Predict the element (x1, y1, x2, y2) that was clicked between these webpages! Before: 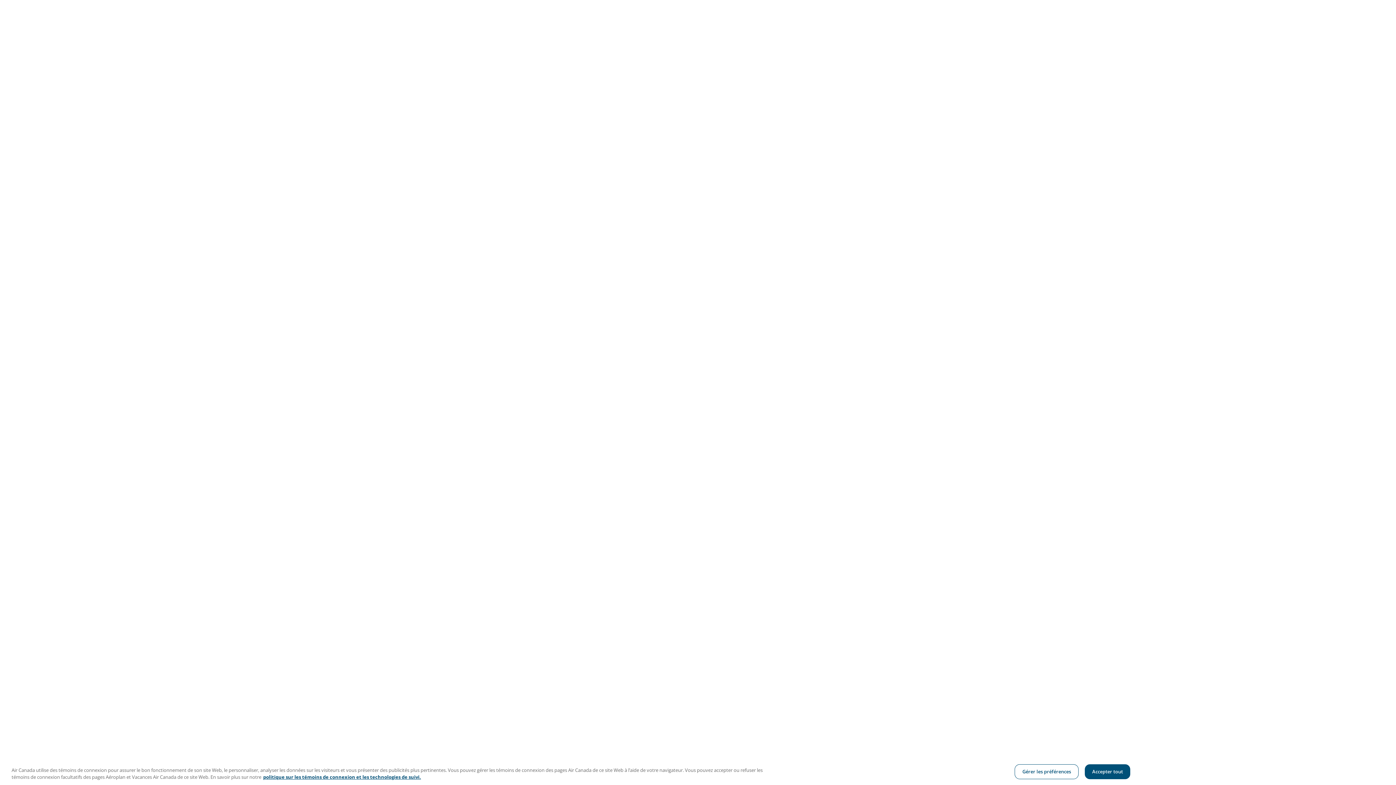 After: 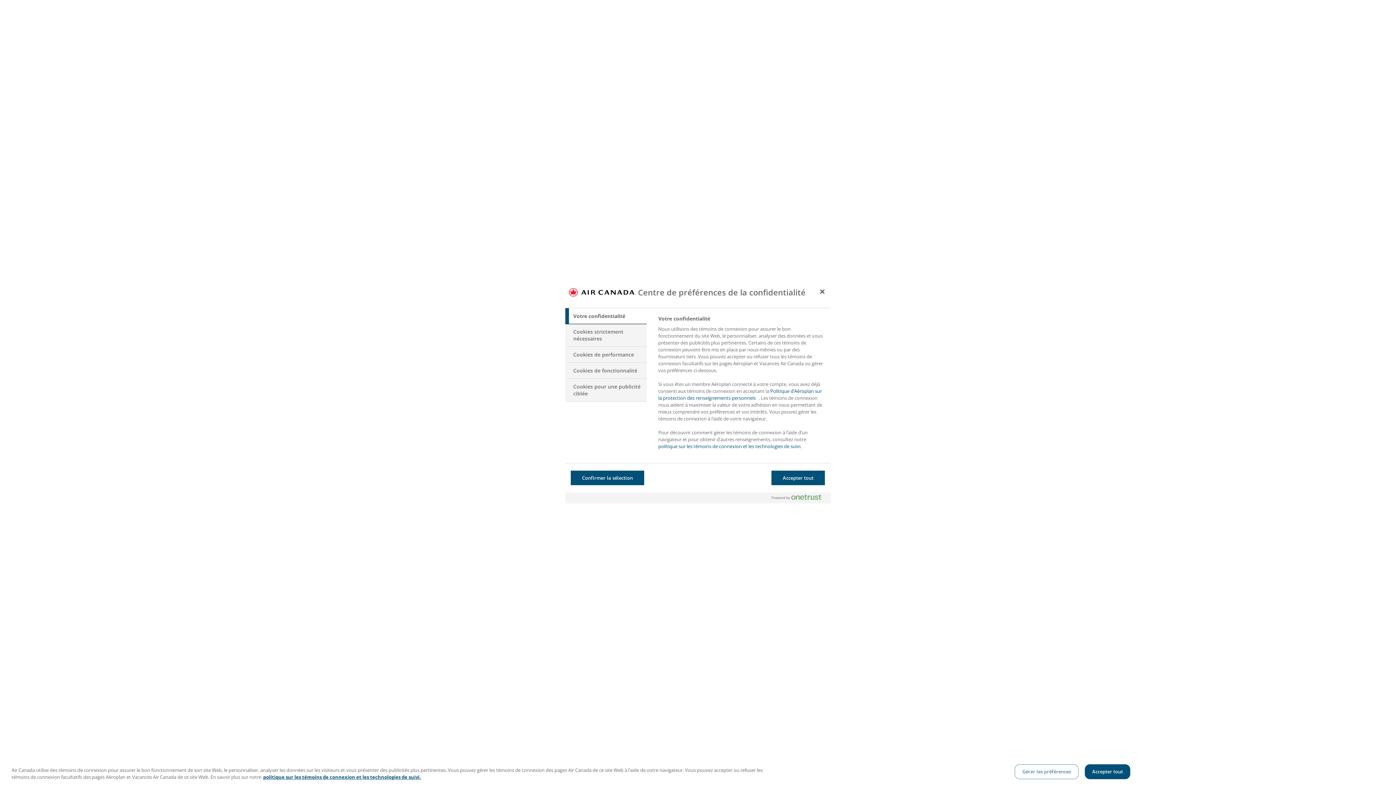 Action: bbox: (1015, 764, 1078, 779) label: Gérer les préférences